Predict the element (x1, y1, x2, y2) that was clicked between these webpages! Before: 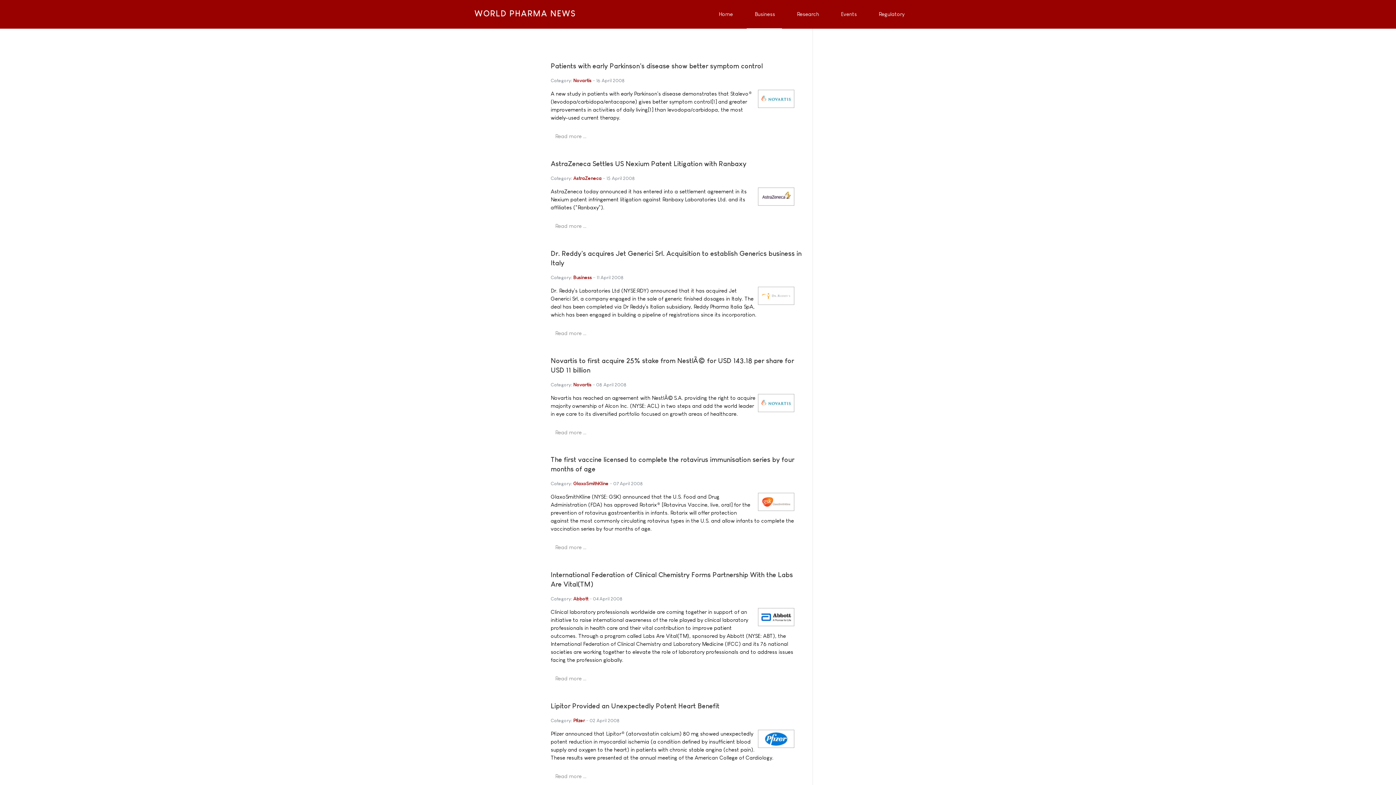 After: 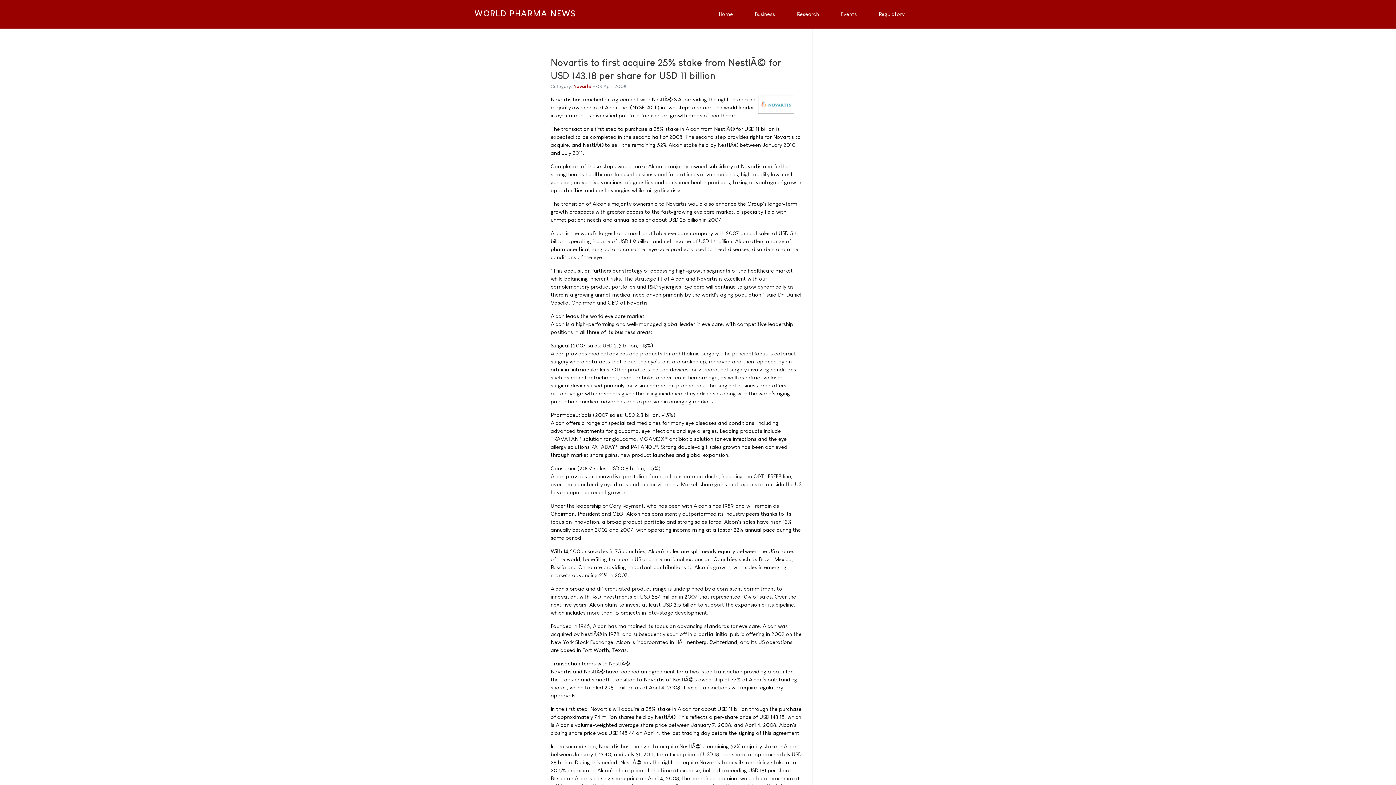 Action: bbox: (550, 426, 591, 439) label: Read more … Novartis to first acquire 25% stake from NestlÃ© for USD 143.18 per share for USD 11 billion